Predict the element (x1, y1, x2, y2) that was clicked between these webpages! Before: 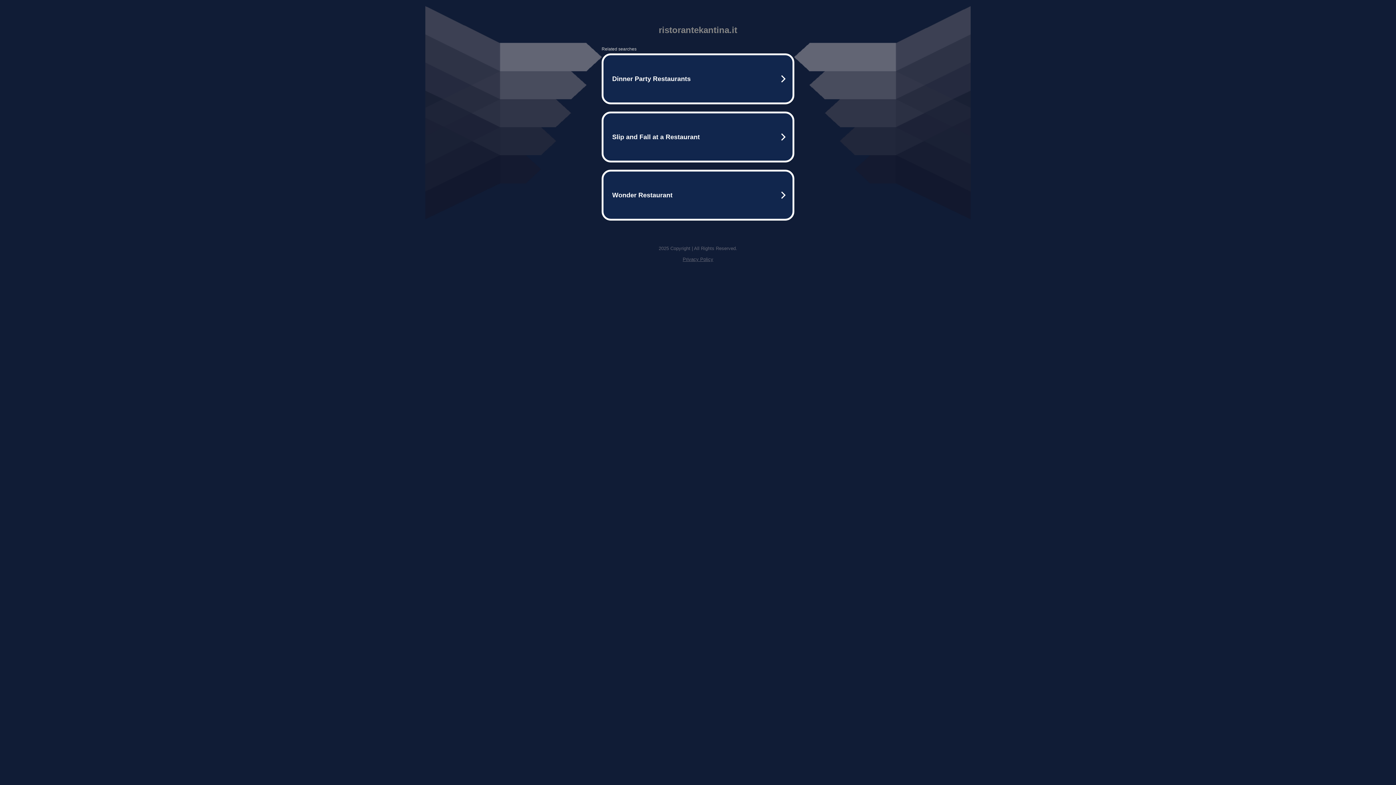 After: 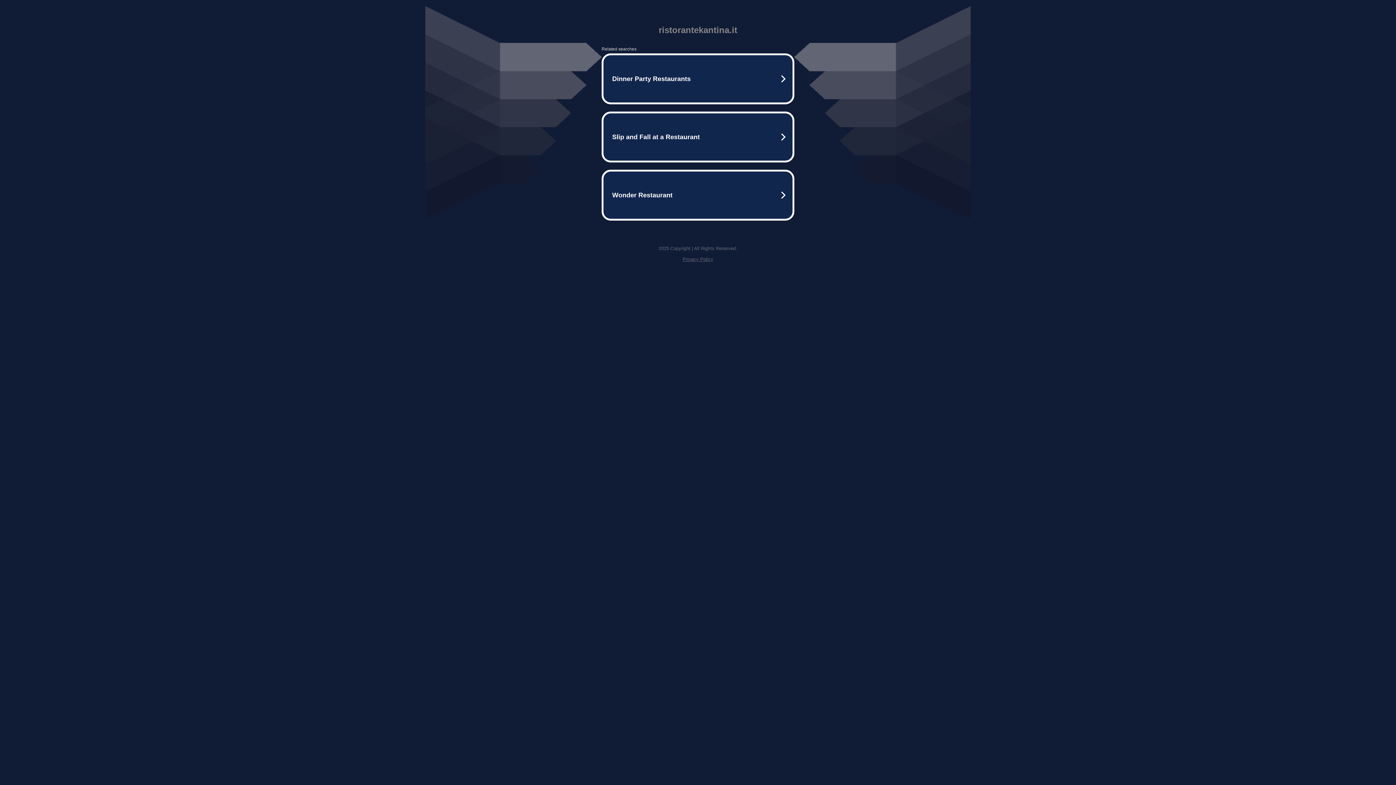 Action: bbox: (682, 256, 713, 262) label: Privacy Policy